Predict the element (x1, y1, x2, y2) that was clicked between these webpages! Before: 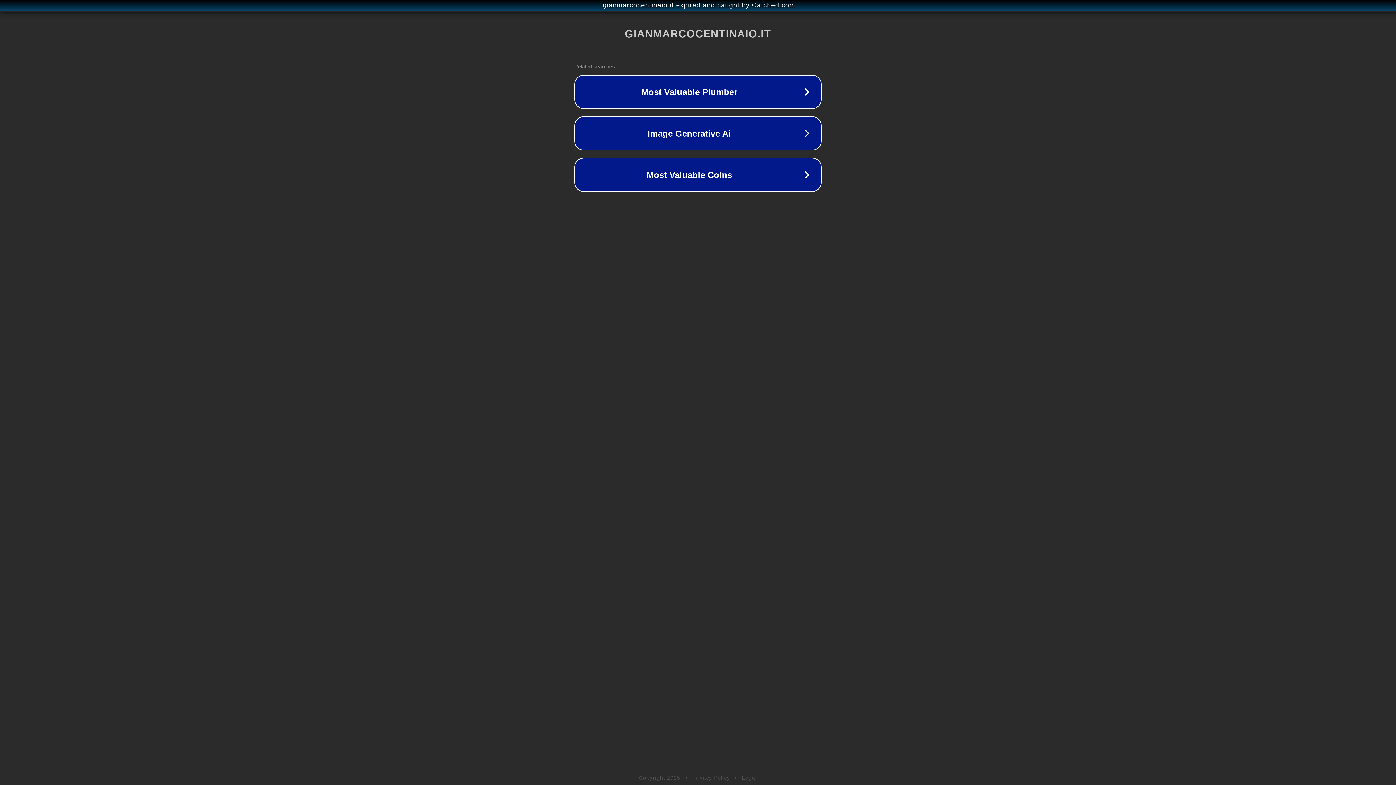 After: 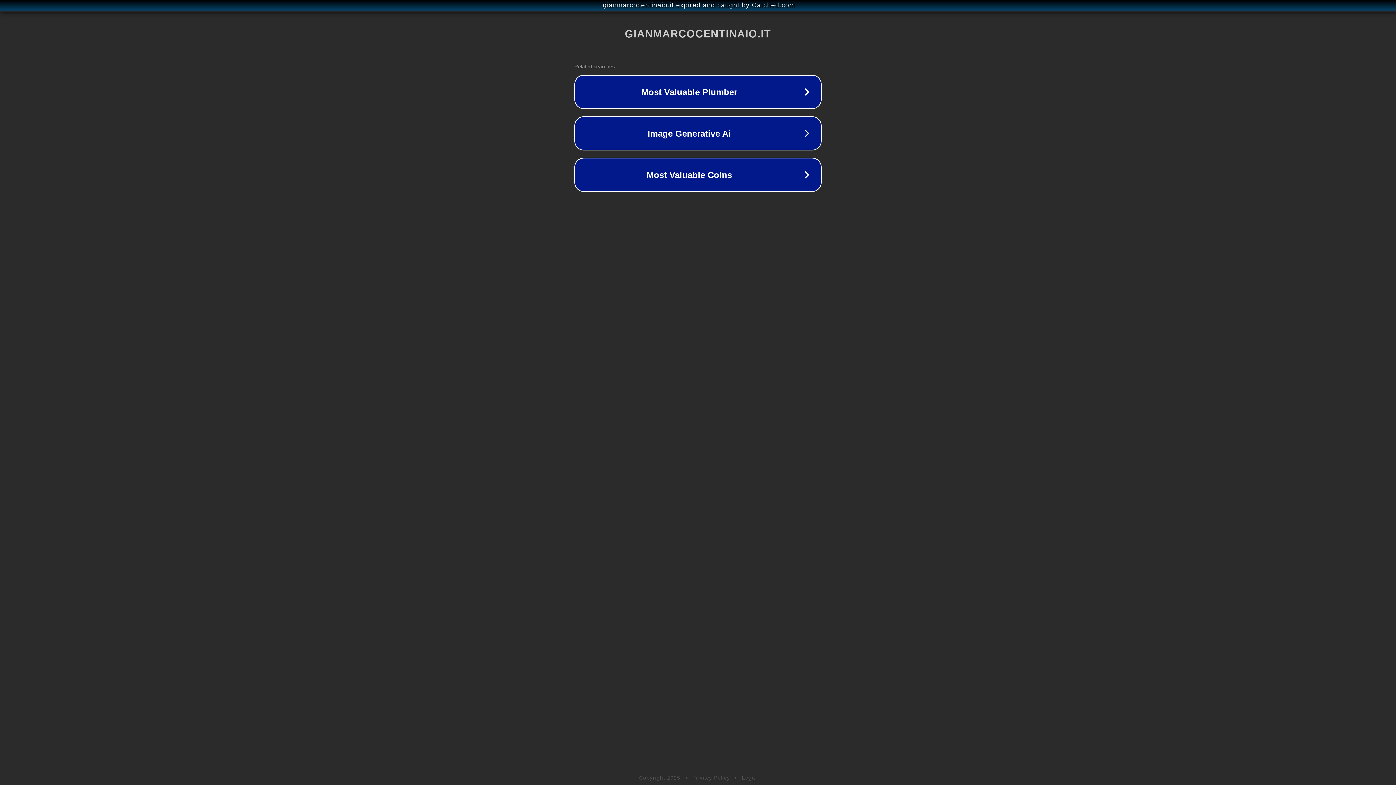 Action: label: Privacy Policy bbox: (692, 775, 730, 781)